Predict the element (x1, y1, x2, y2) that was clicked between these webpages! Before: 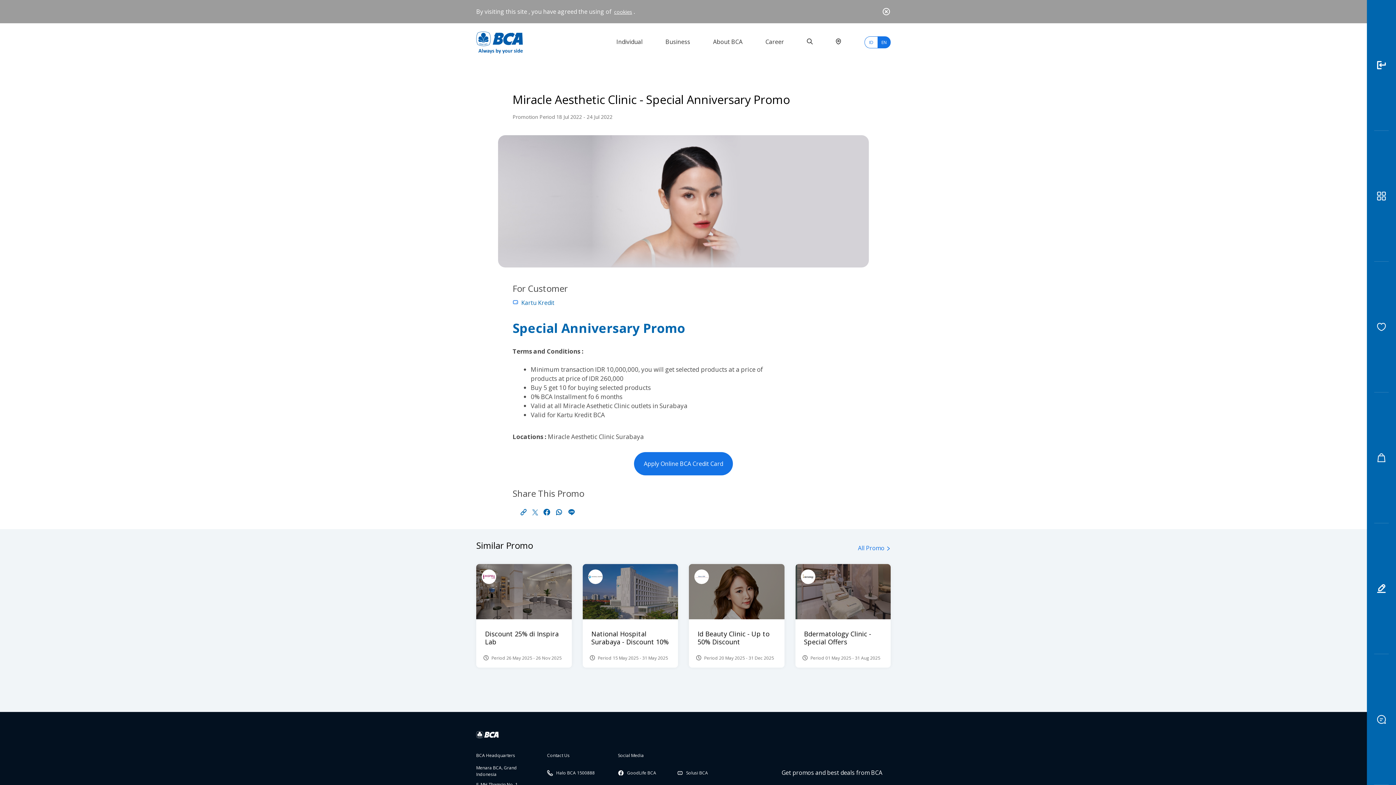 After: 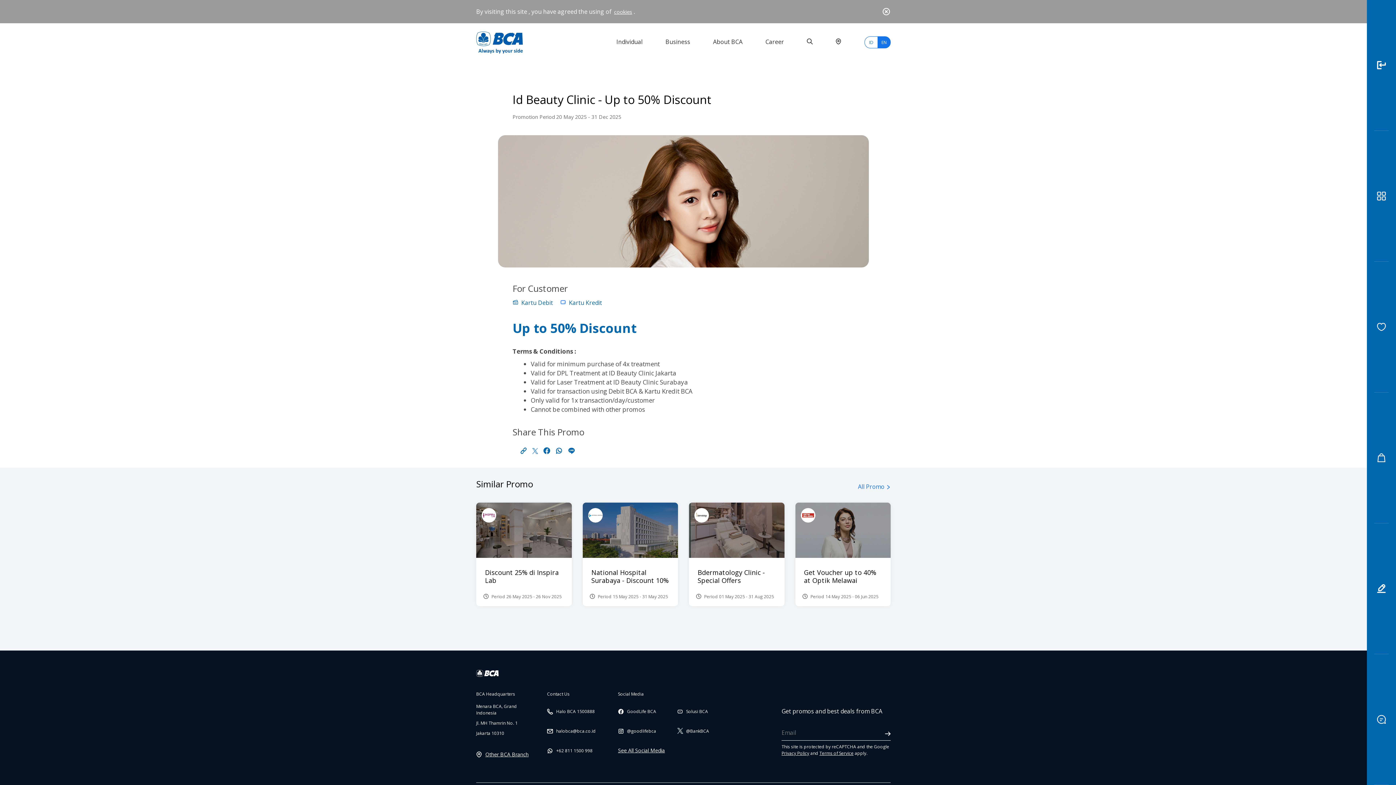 Action: bbox: (689, 613, 784, 668) label: Id Beauty Clinic - Up to 50% Discount

 Period 20 May 2025 - 31 Dec 2025